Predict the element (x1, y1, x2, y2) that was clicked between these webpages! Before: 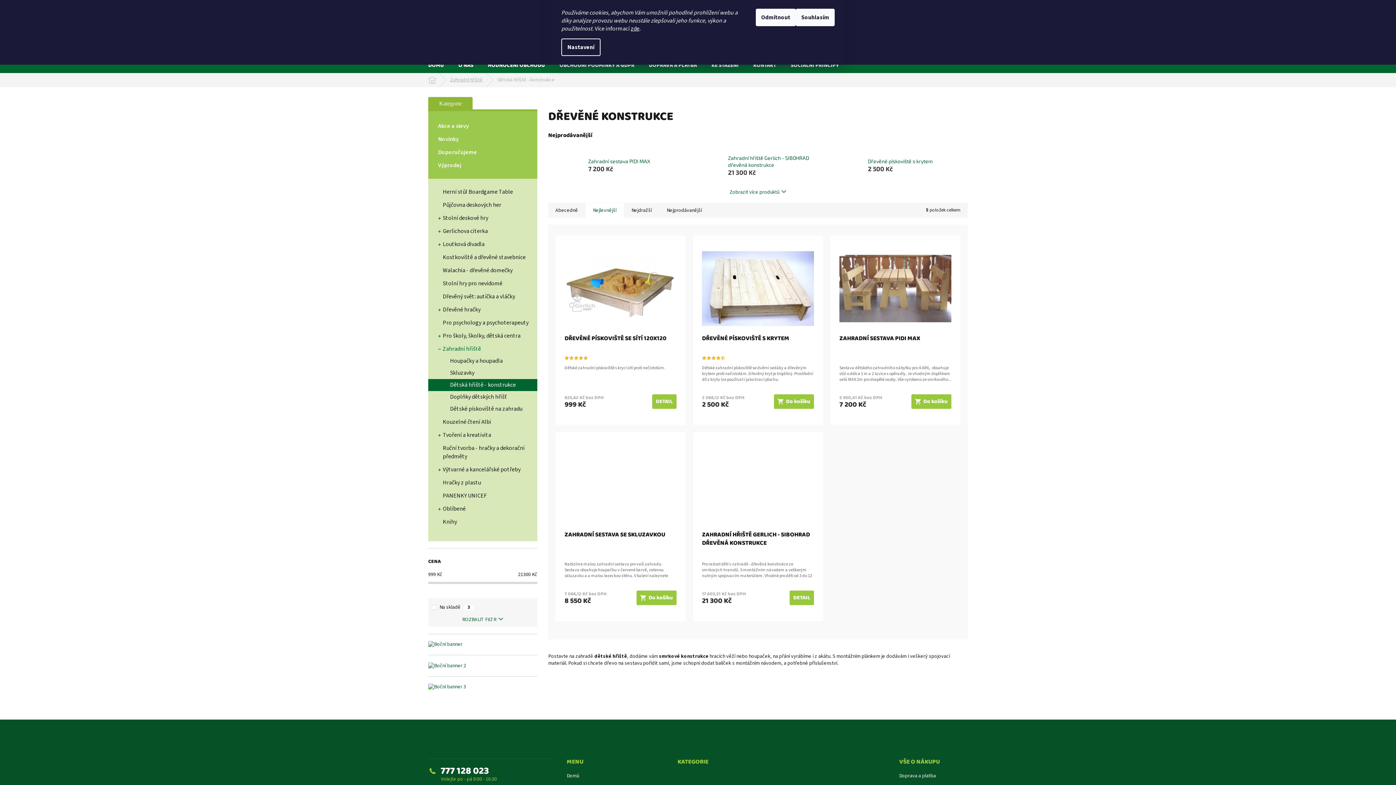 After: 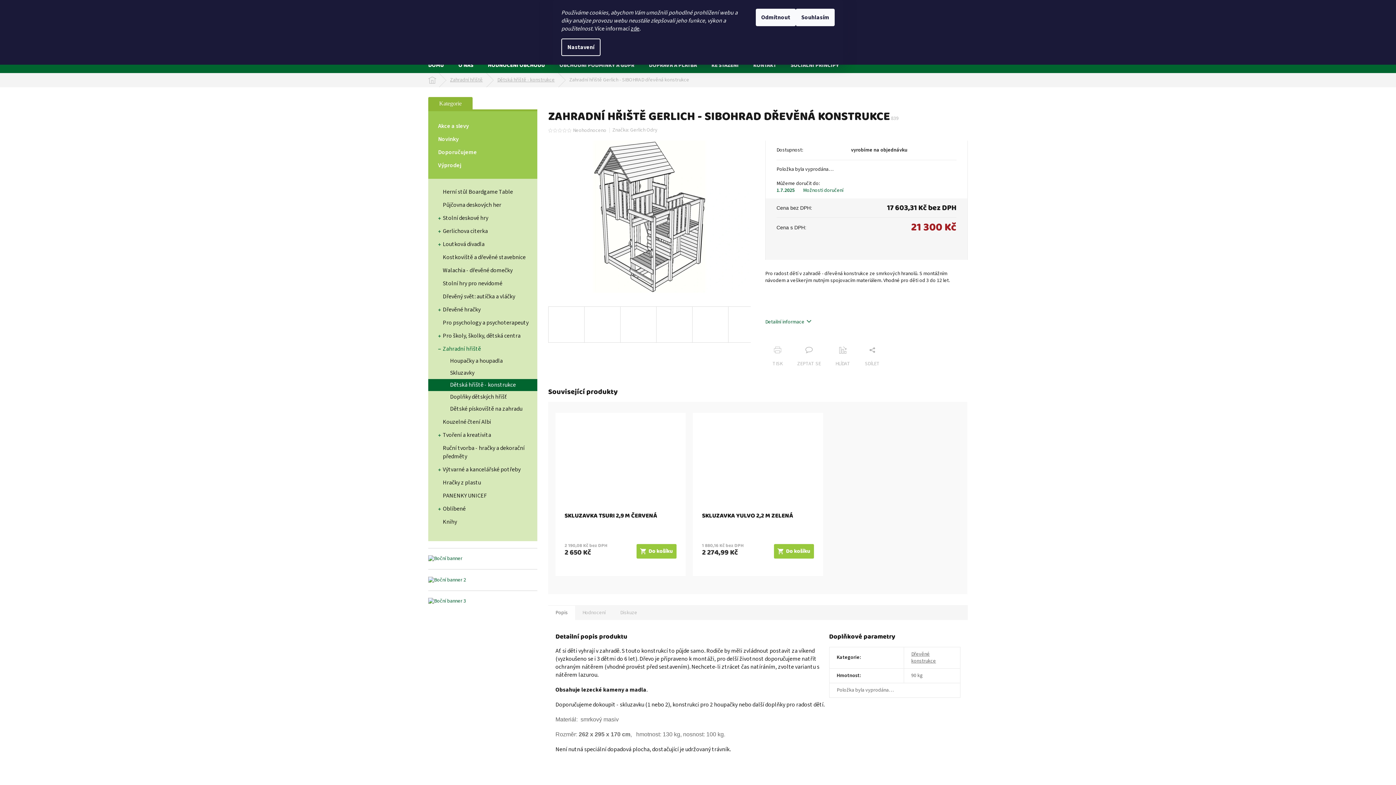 Action: bbox: (691, 149, 724, 181)